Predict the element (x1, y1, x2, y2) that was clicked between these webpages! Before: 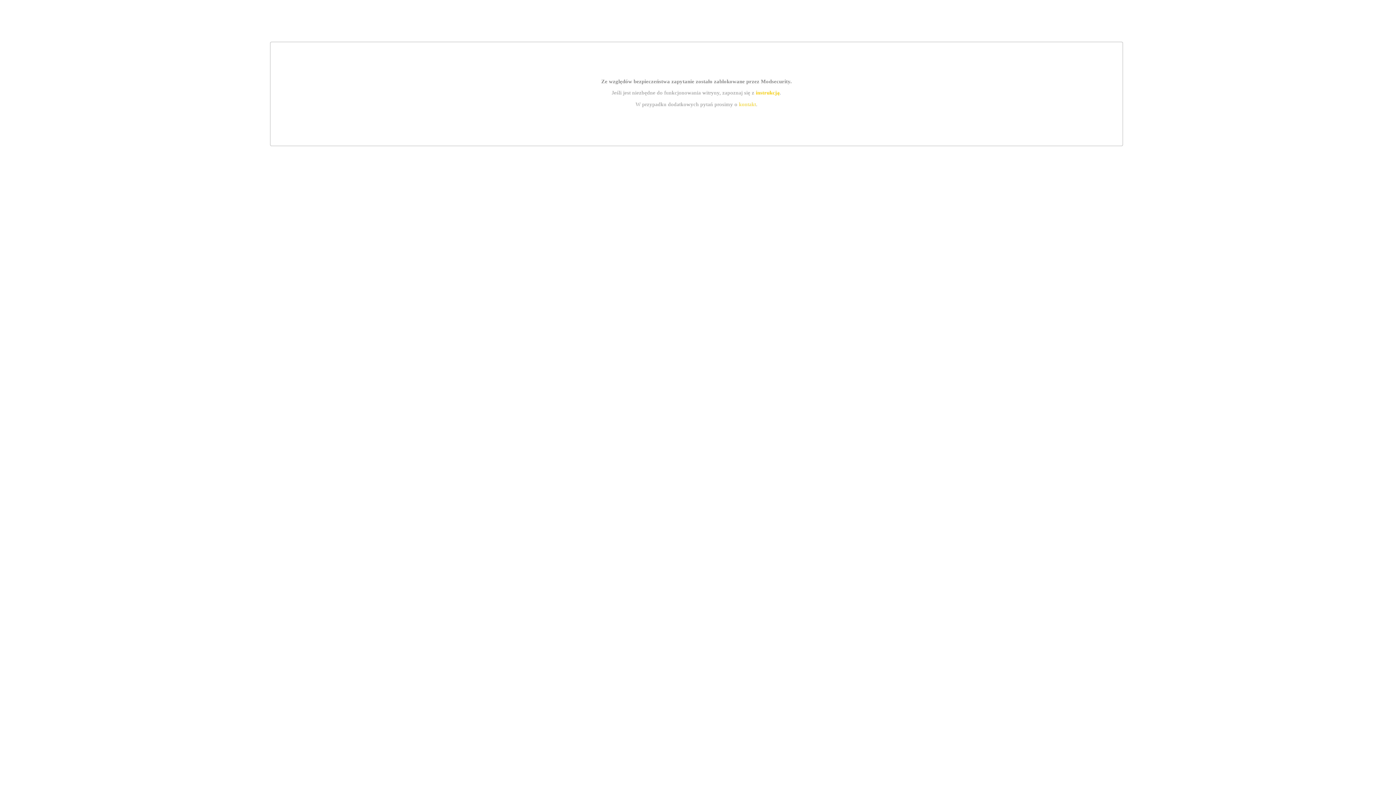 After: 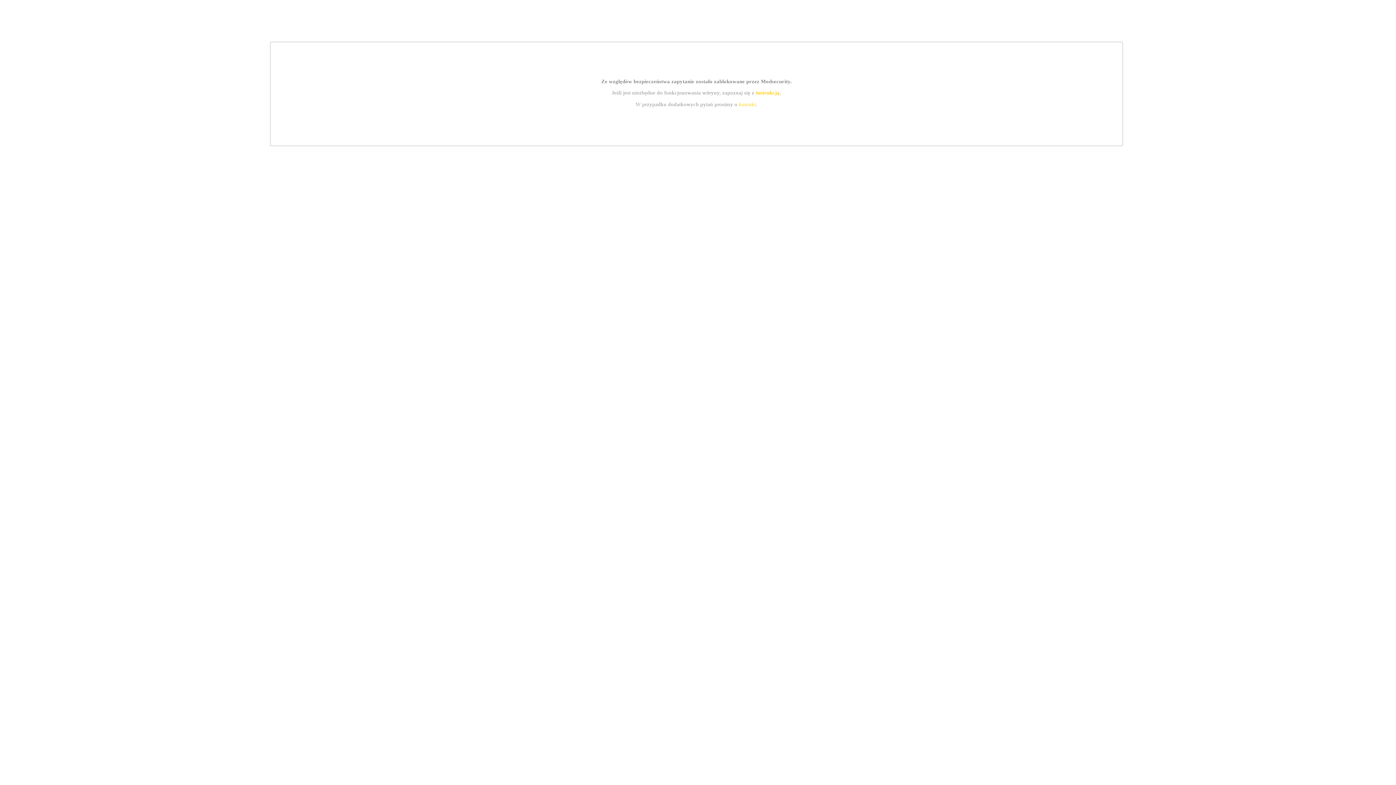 Action: label: instrukcją bbox: (755, 89, 779, 95)